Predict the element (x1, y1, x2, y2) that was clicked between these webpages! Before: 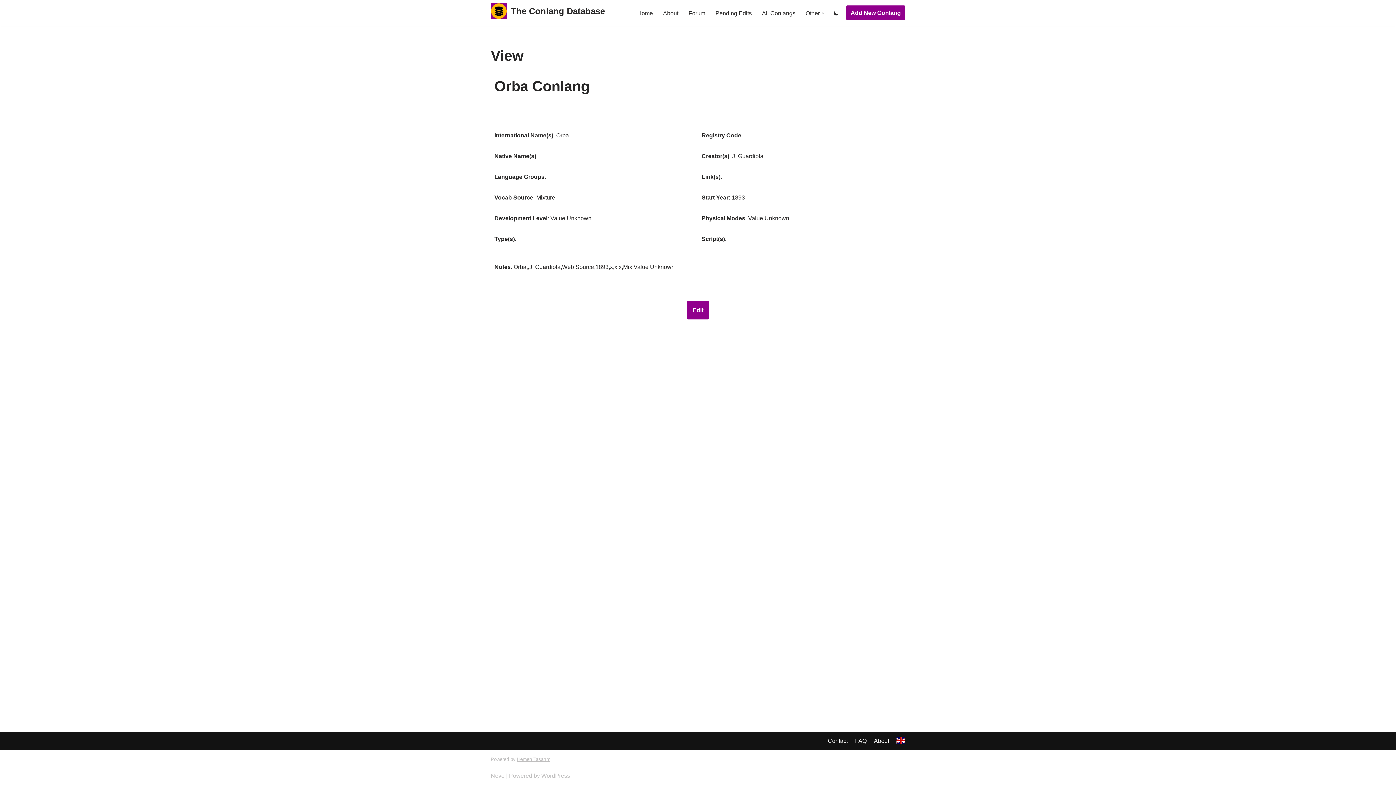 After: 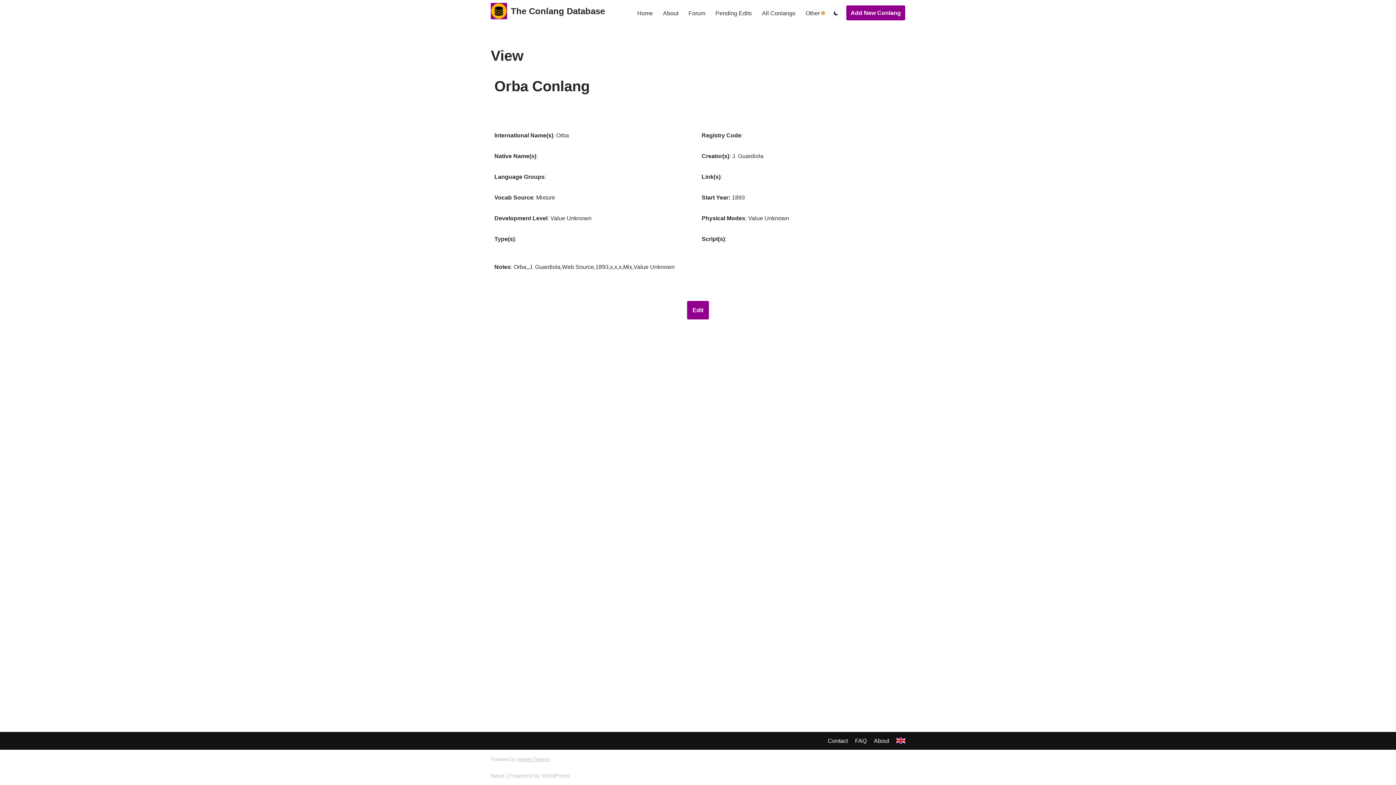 Action: label: Open Submenu bbox: (821, 11, 824, 14)